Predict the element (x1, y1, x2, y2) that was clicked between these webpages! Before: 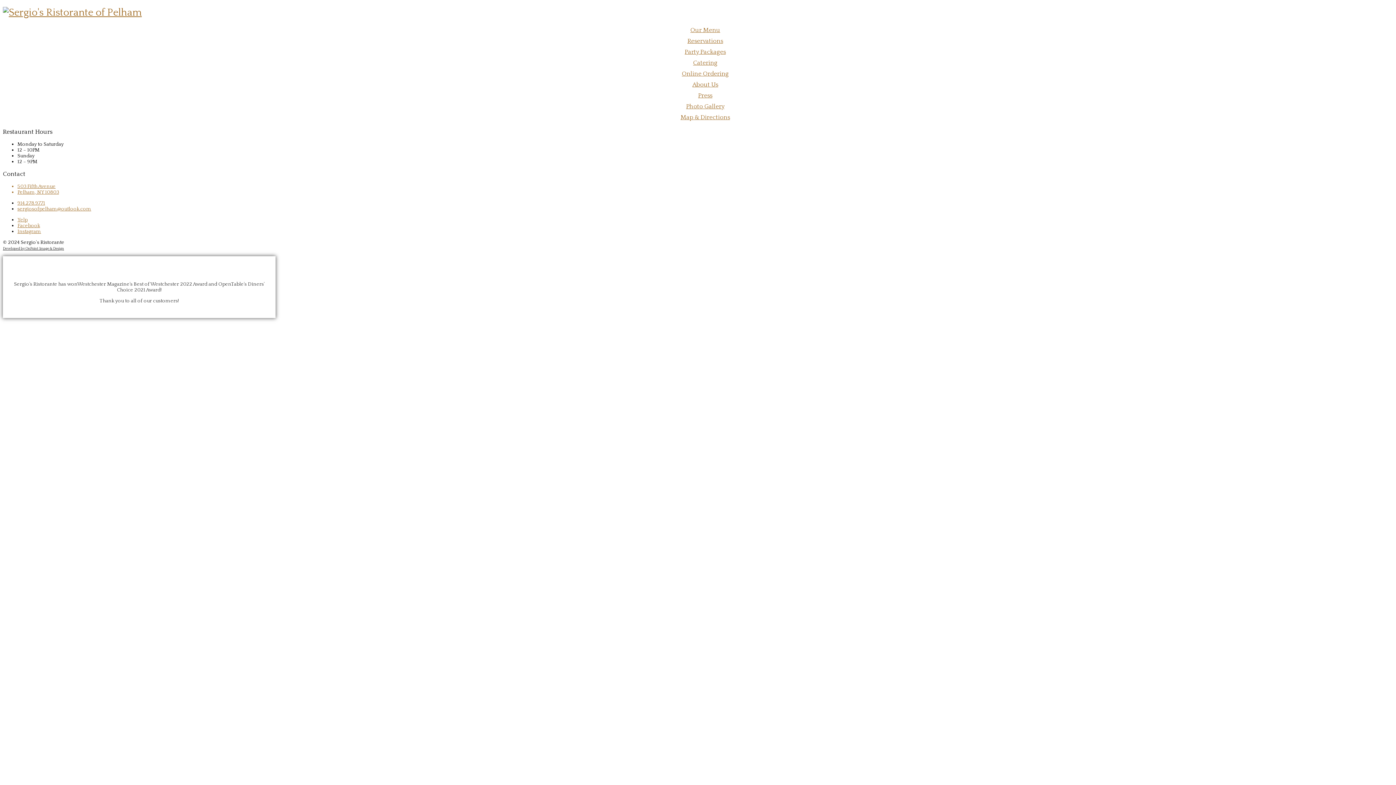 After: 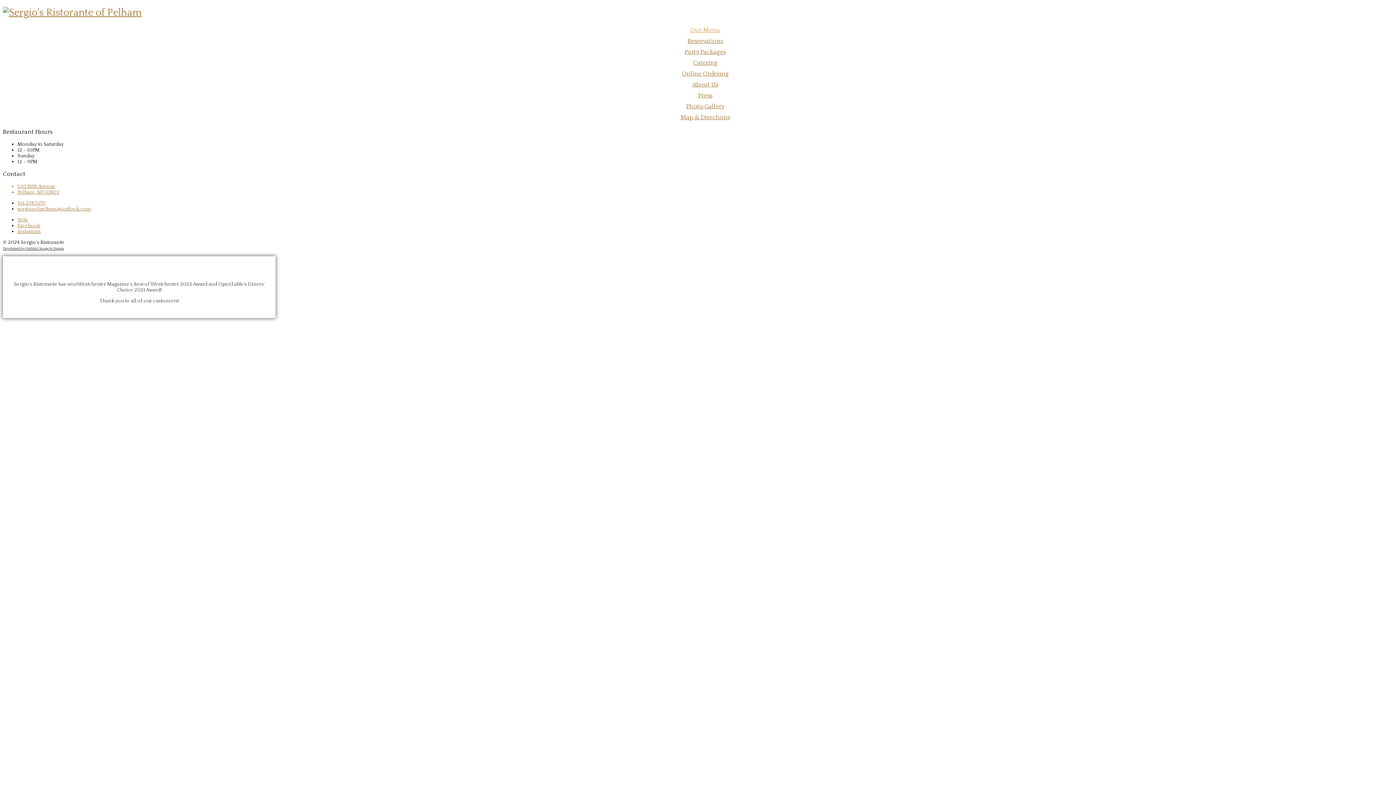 Action: bbox: (17, 24, 1393, 35) label: Our Menu